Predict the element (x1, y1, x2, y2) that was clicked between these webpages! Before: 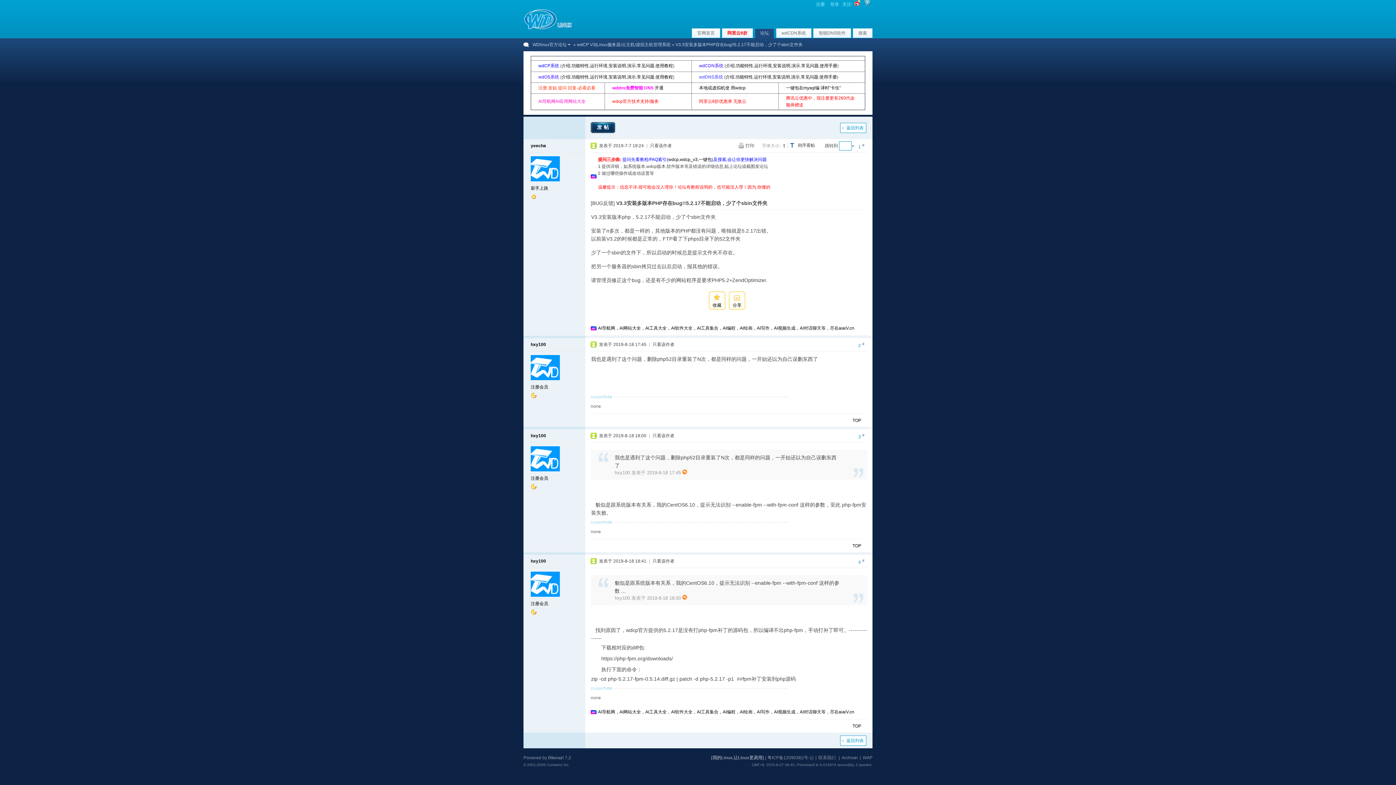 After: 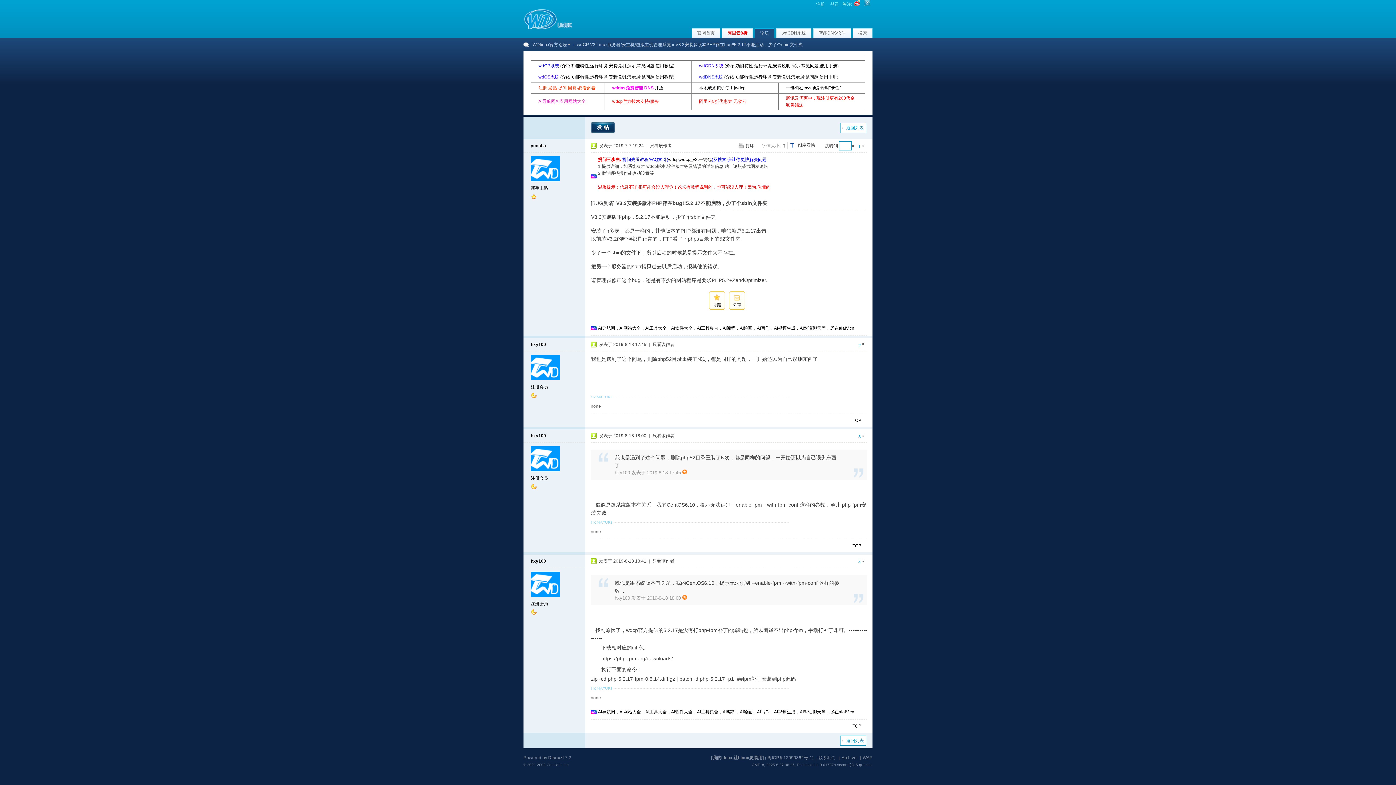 Action: bbox: (682, 595, 687, 601)